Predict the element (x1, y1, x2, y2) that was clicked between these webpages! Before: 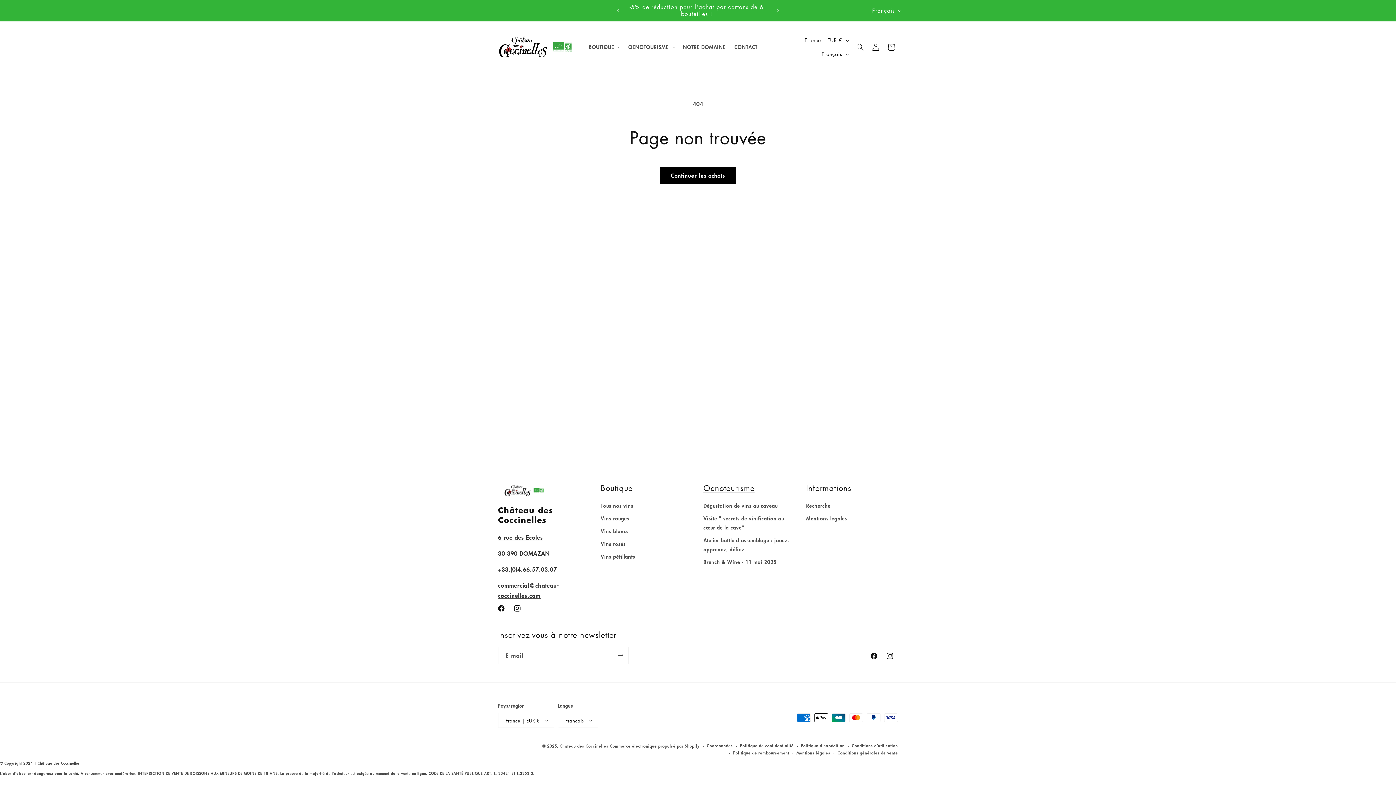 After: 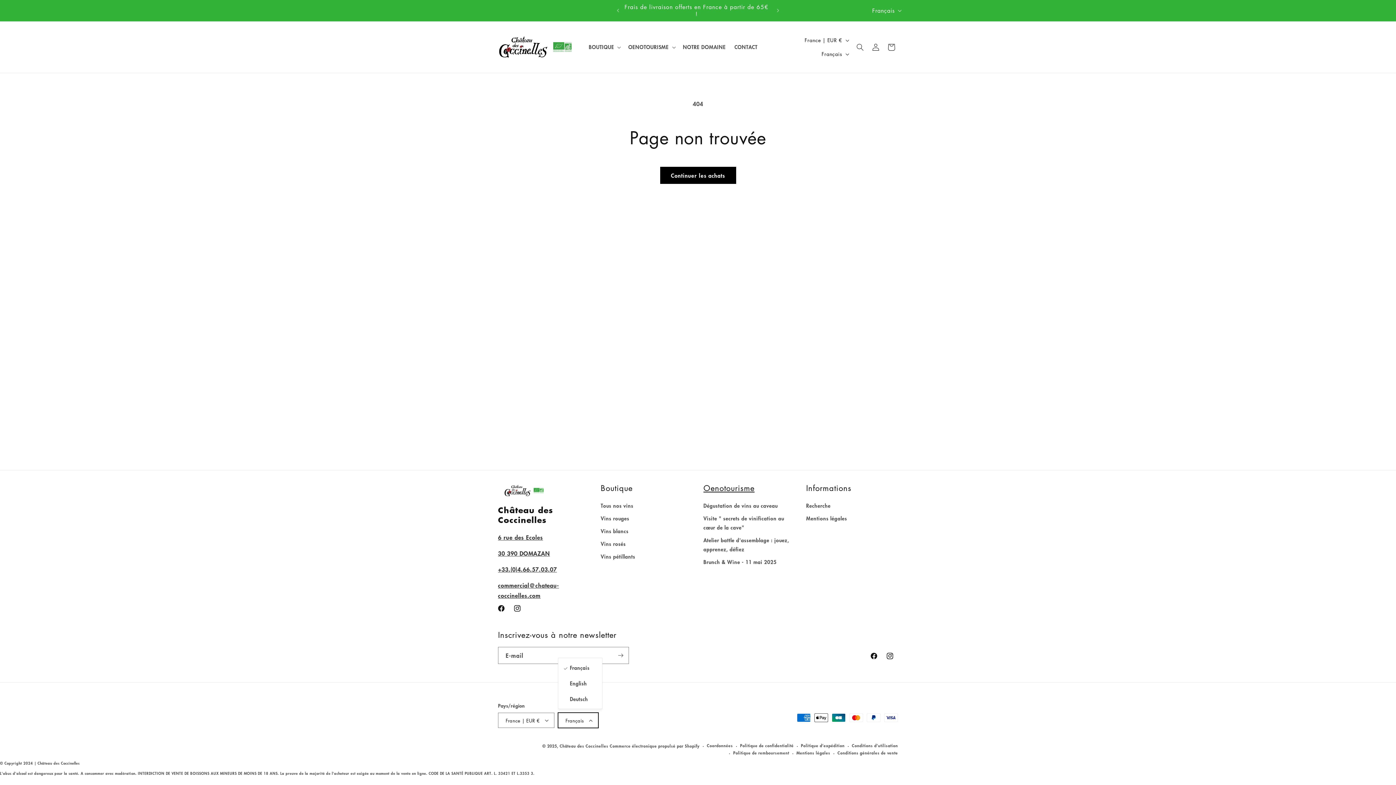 Action: label: Français bbox: (558, 713, 598, 728)